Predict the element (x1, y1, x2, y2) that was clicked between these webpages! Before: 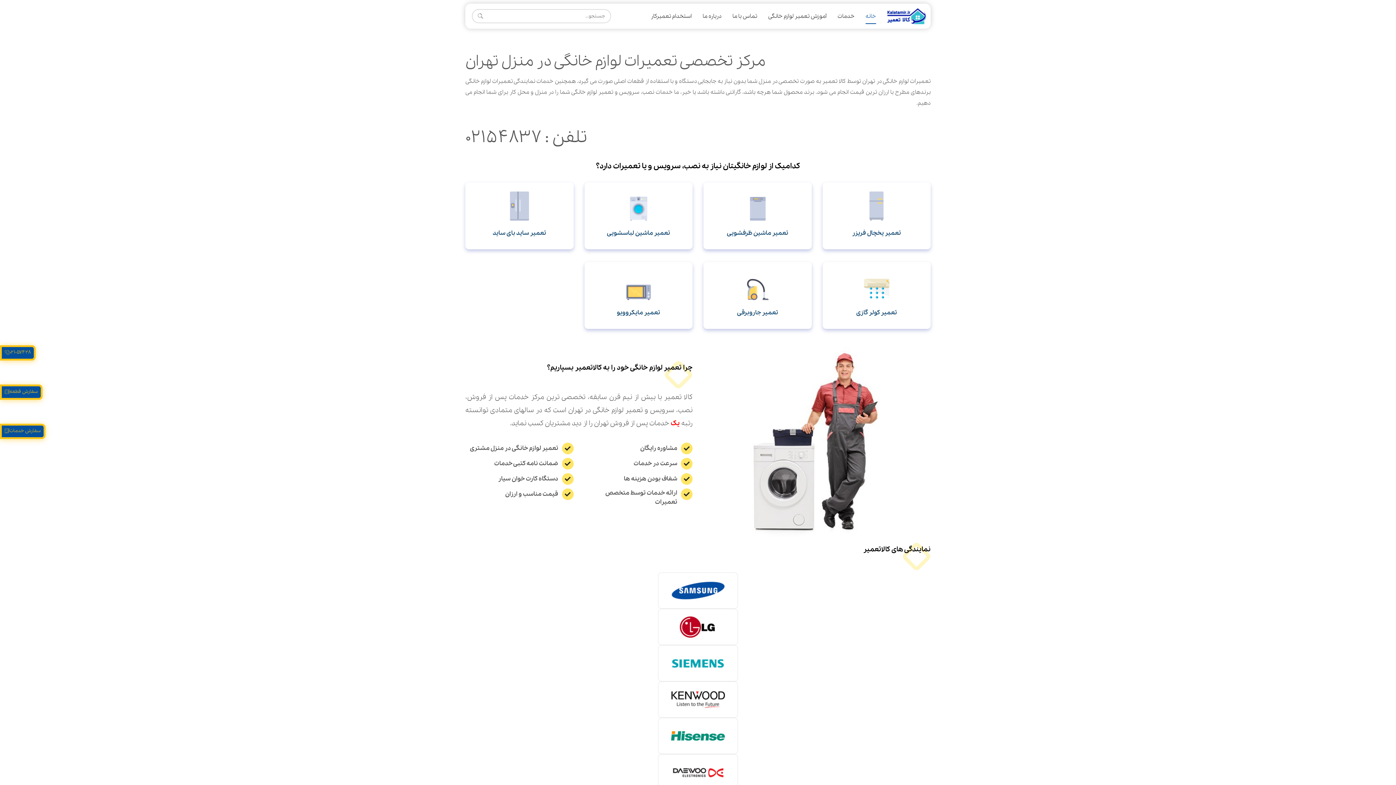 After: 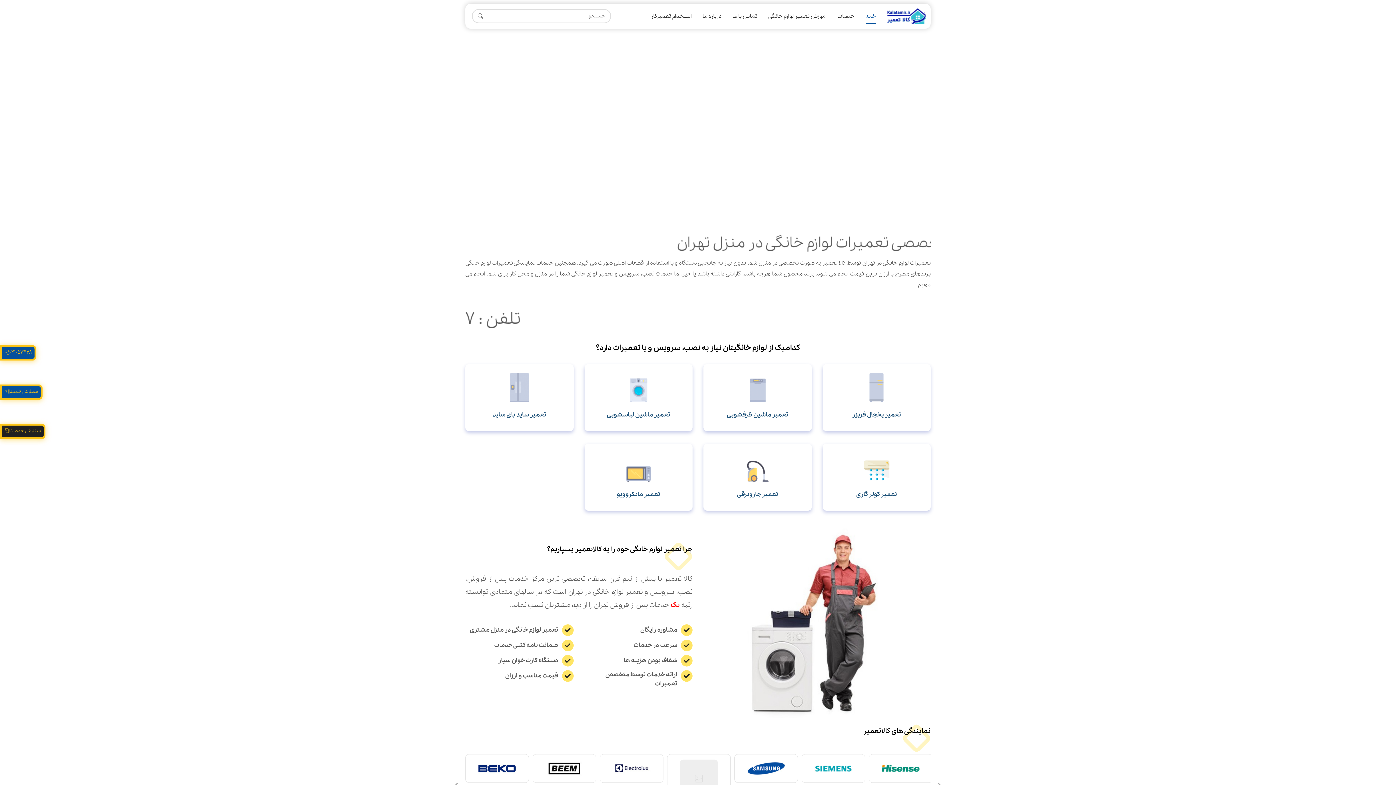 Action: bbox: (0, 424, 45, 439) label: سفارش خدمات